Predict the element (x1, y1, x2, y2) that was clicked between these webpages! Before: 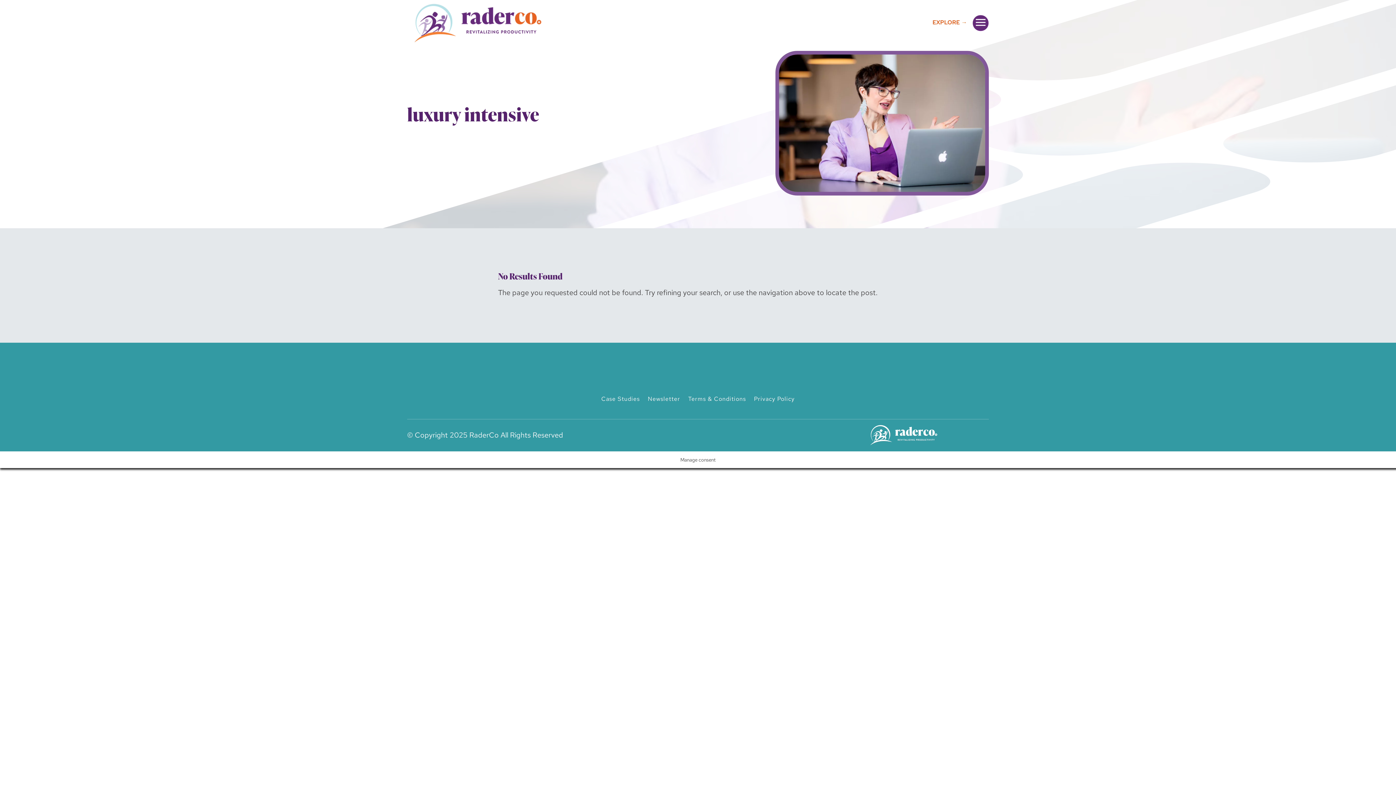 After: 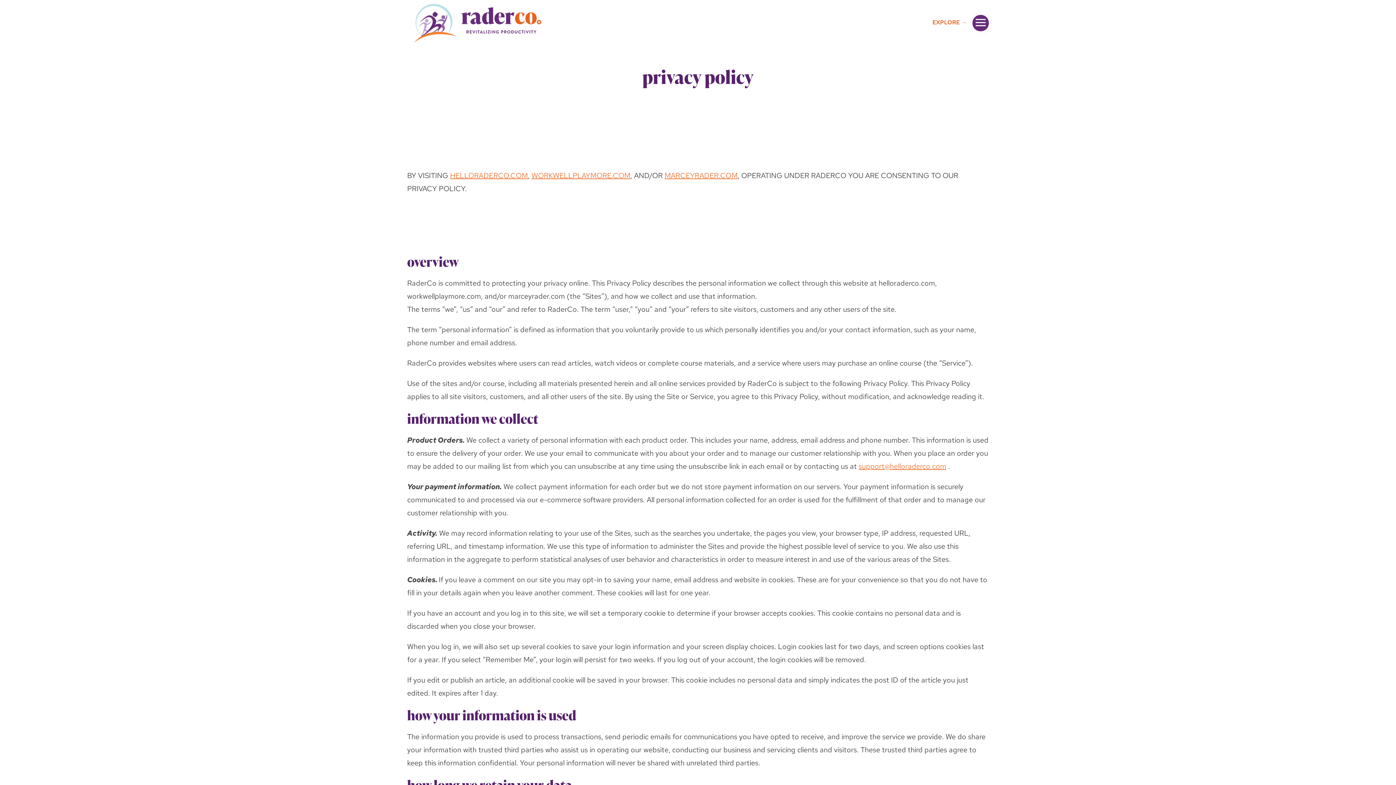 Action: label: Privacy Policy bbox: (754, 396, 794, 404)